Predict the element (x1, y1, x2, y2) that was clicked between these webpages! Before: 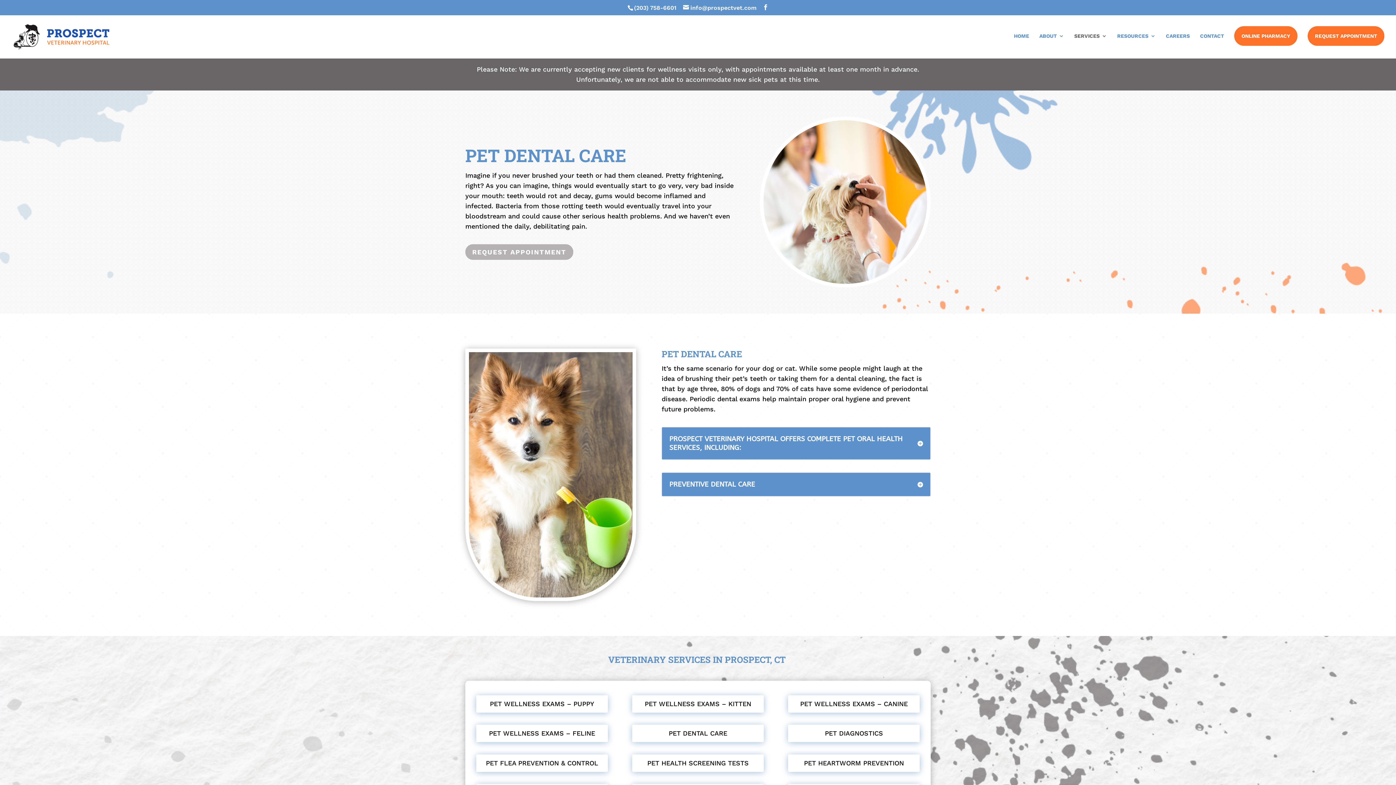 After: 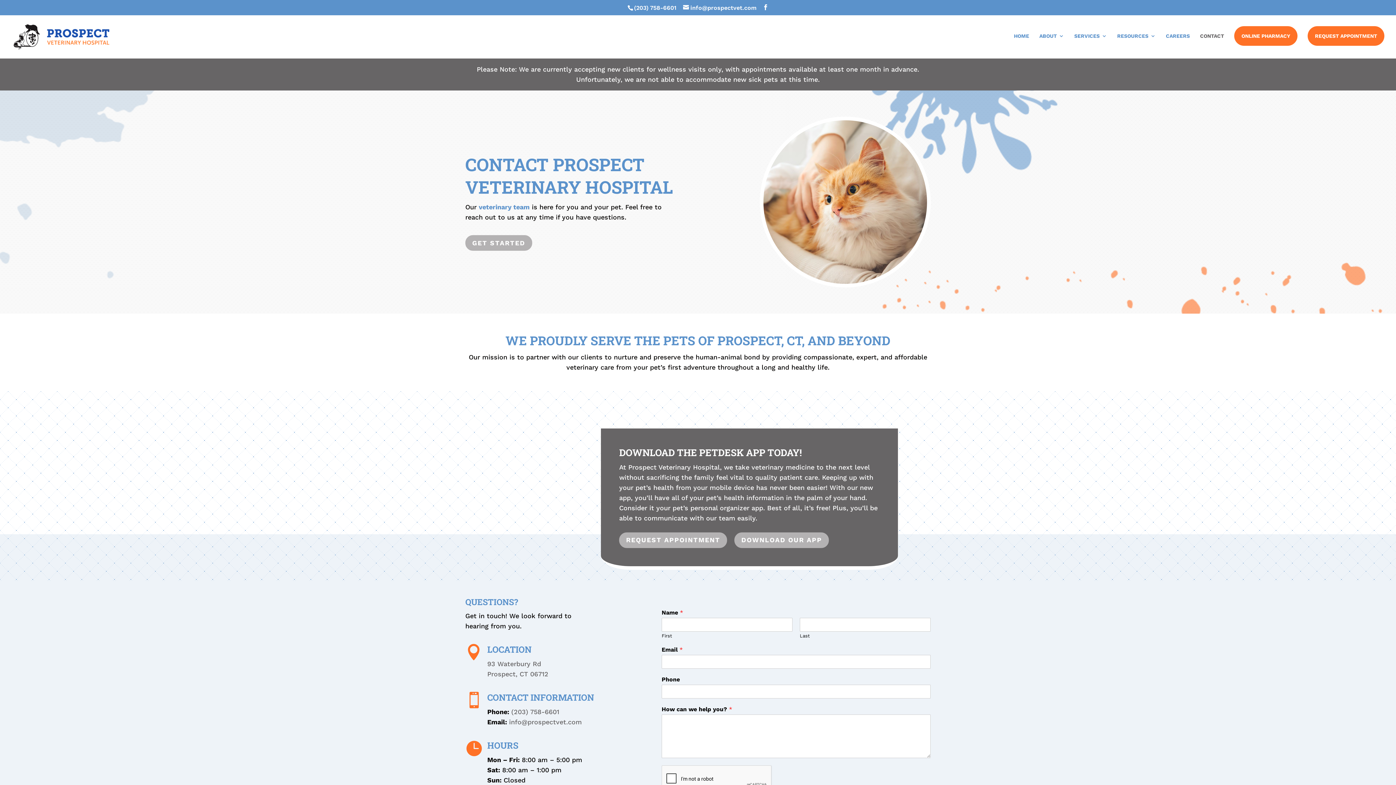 Action: label: CONTACT bbox: (1200, 33, 1224, 58)